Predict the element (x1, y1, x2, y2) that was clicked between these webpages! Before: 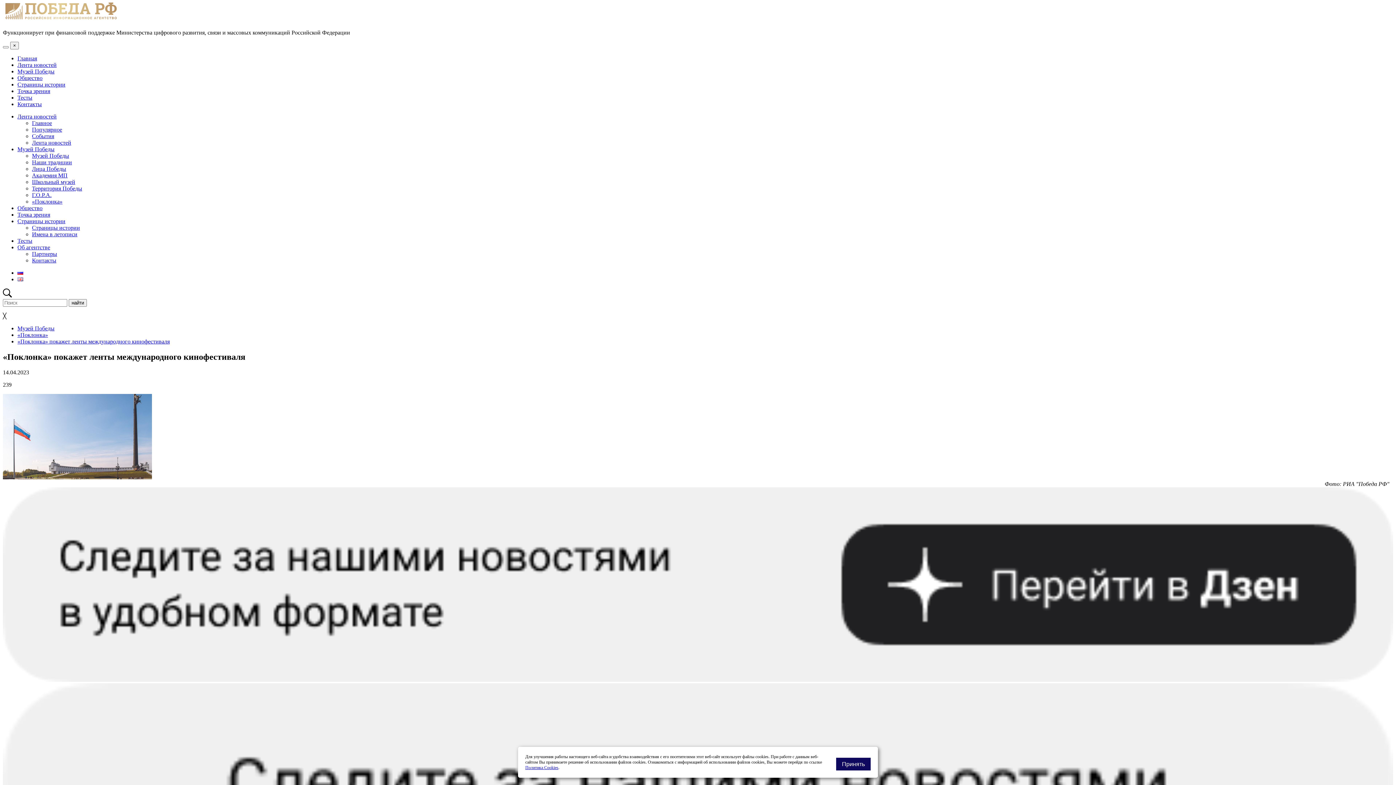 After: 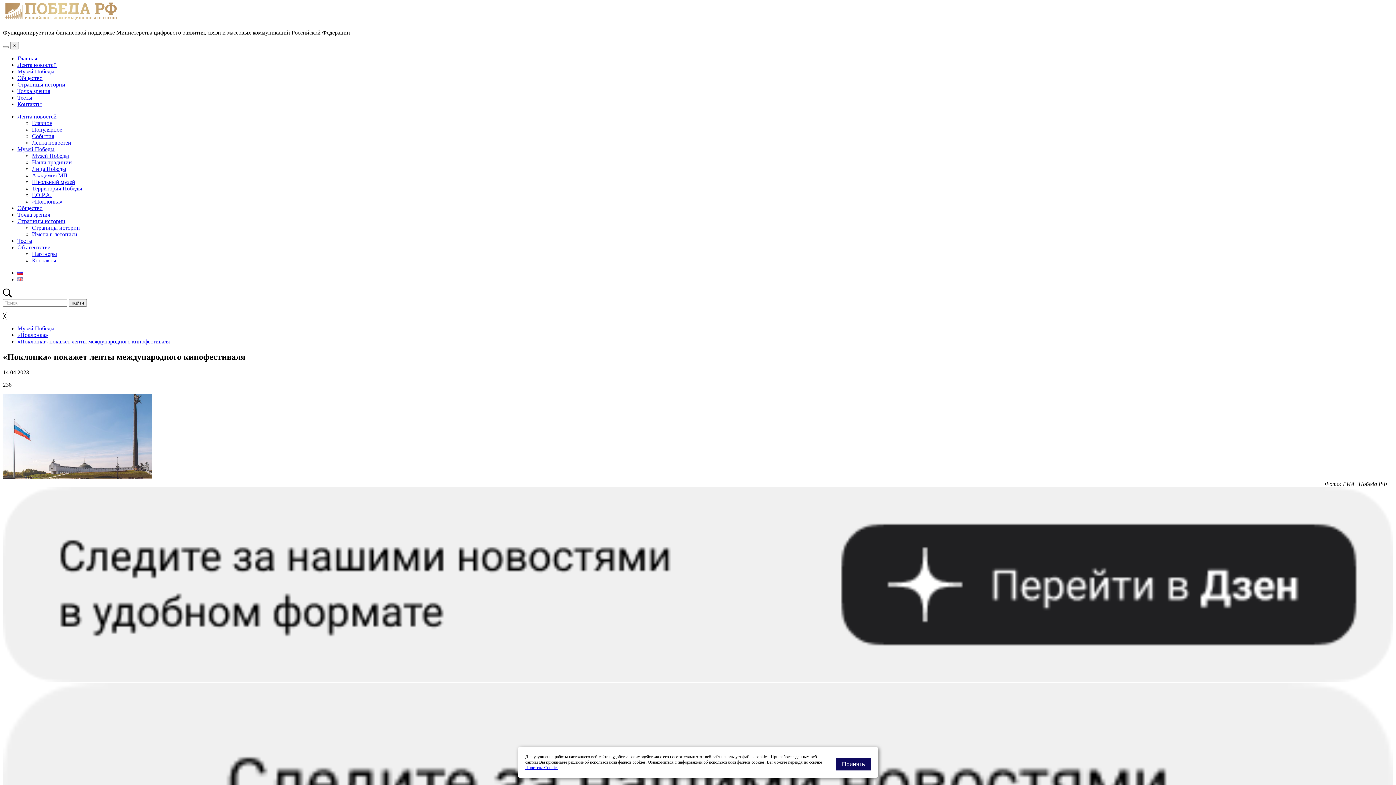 Action: bbox: (17, 269, 23, 276)